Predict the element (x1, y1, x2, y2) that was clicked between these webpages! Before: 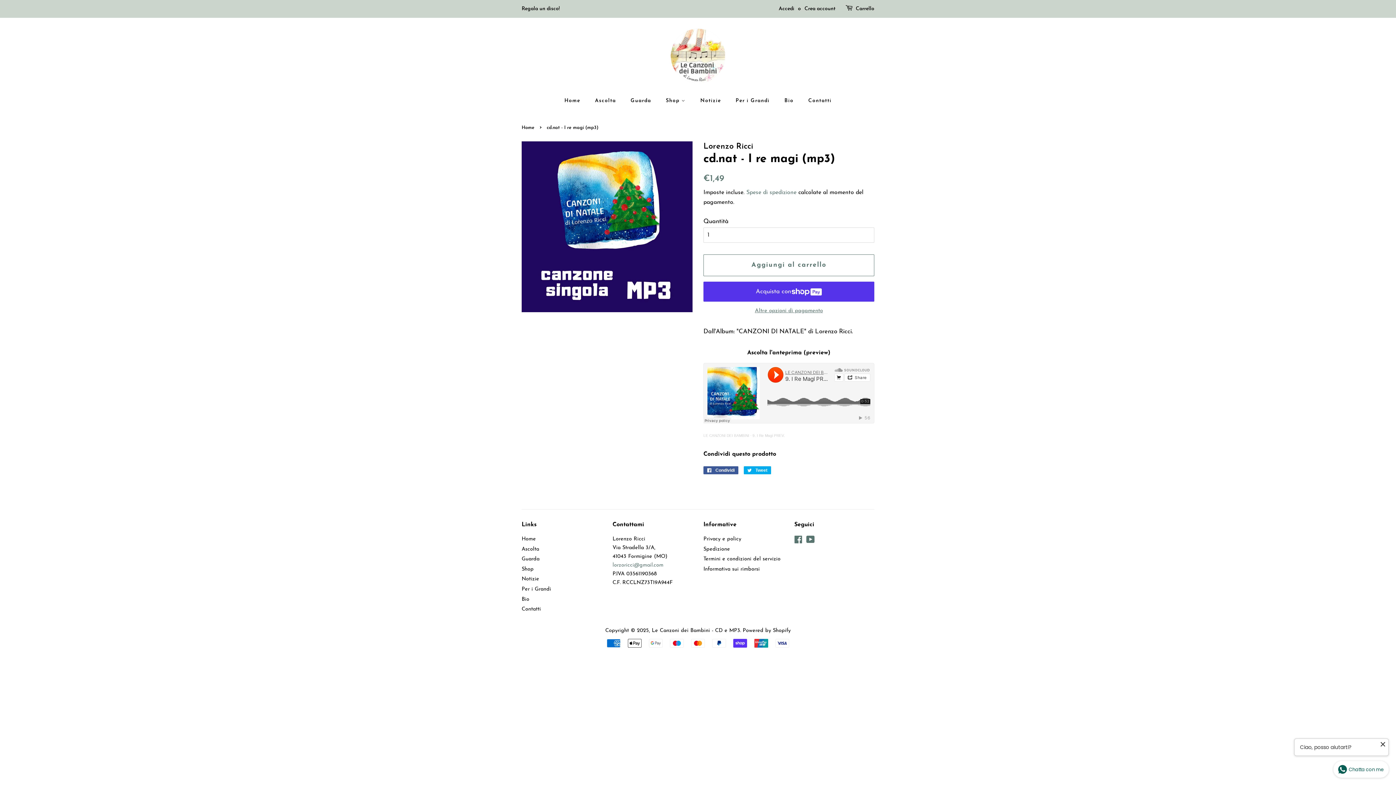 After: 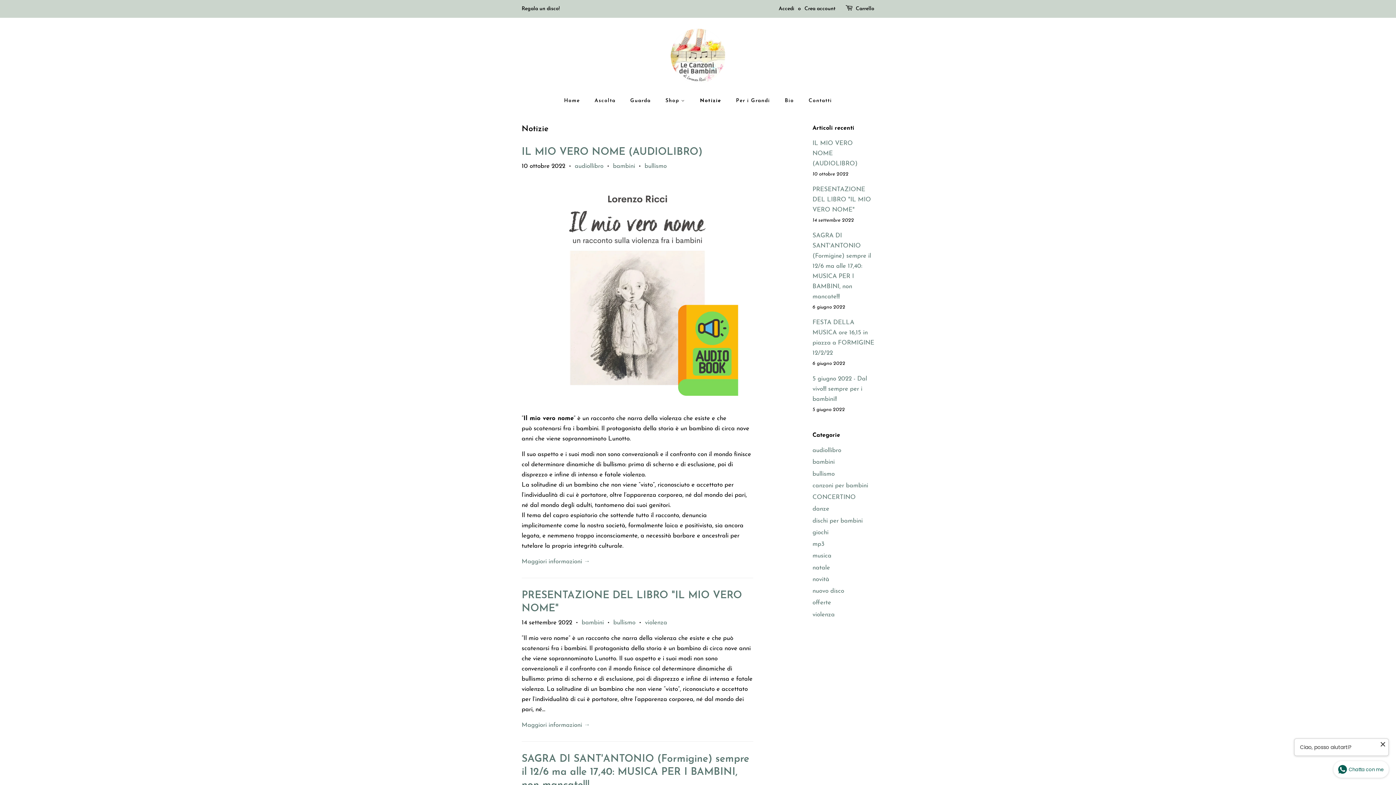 Action: bbox: (695, 94, 728, 107) label: Notizie